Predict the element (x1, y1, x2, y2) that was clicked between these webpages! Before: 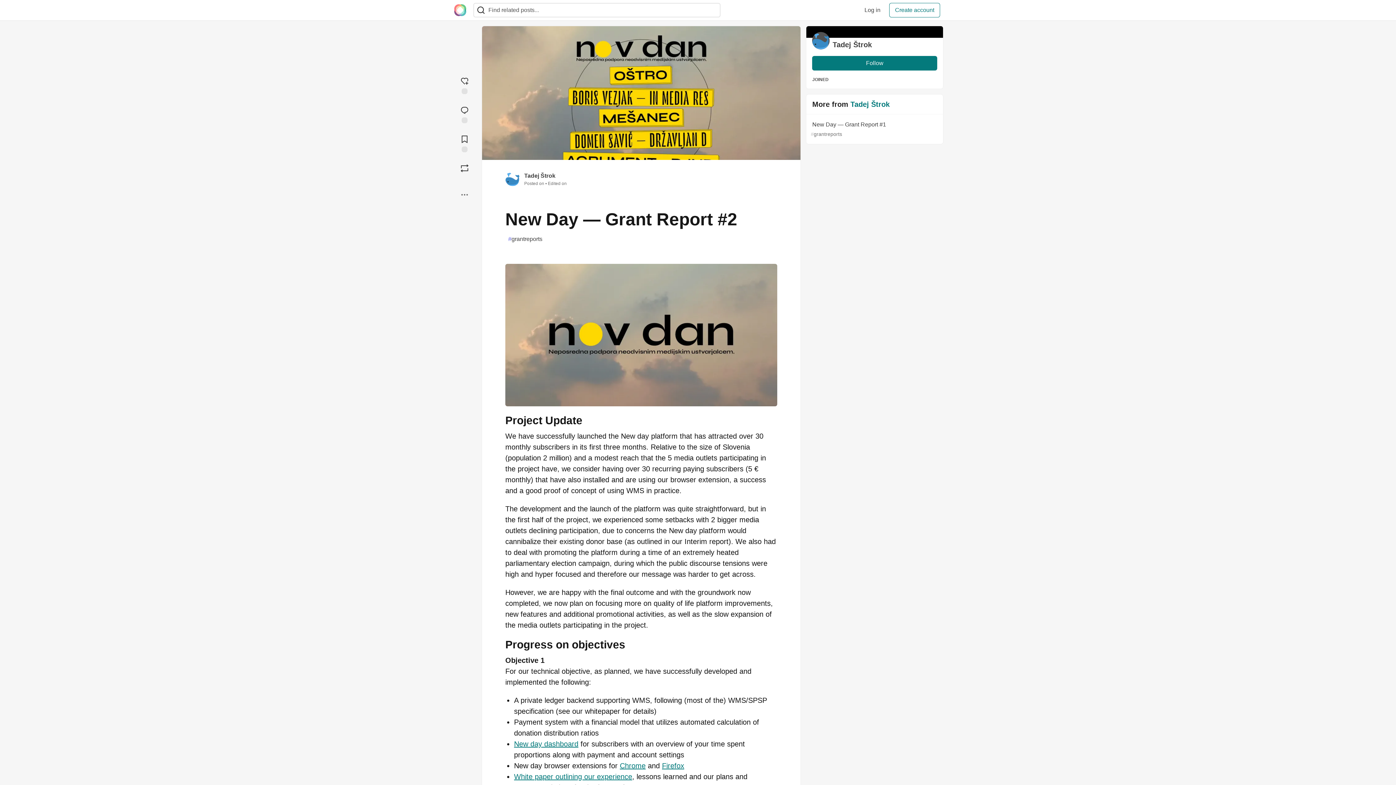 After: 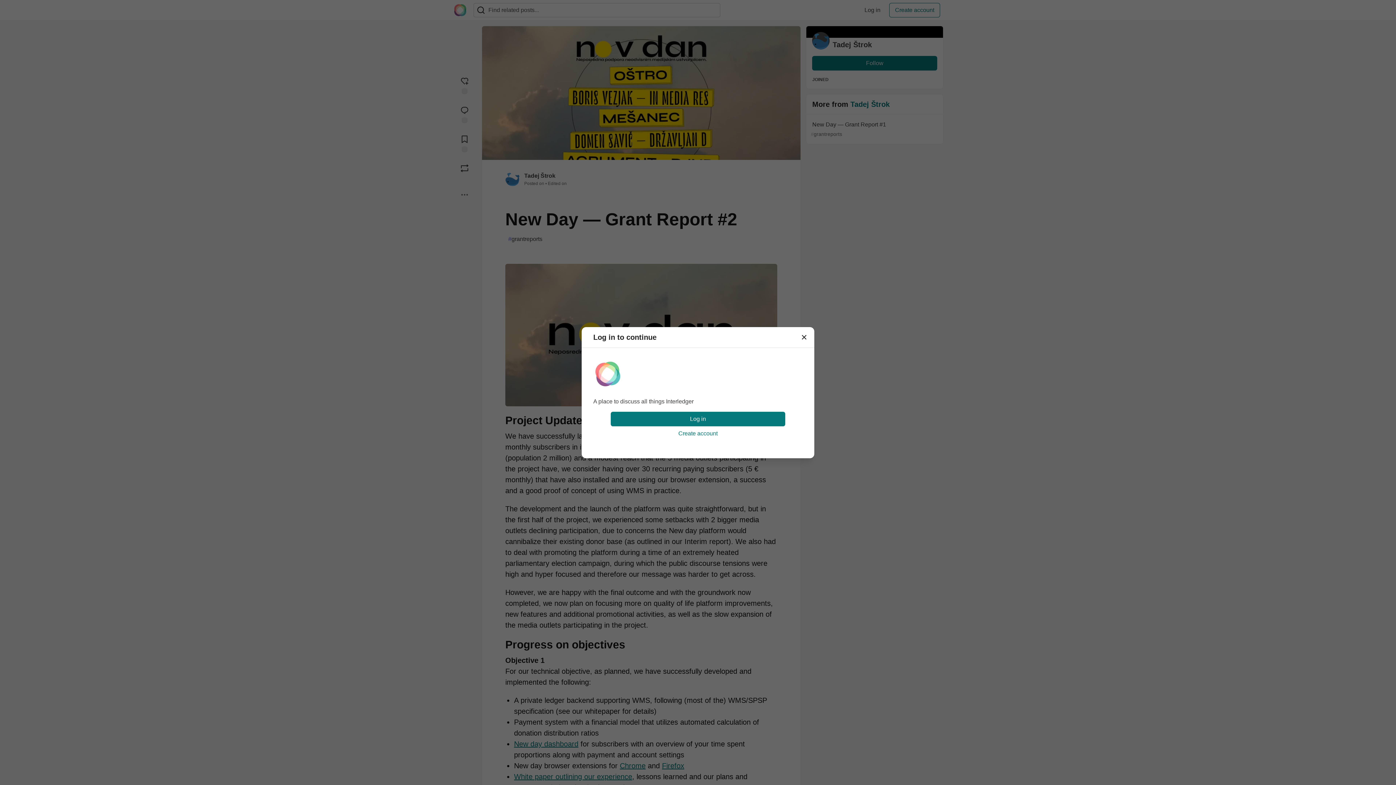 Action: bbox: (812, 56, 937, 70) label: Follow user: Tadej Štrok